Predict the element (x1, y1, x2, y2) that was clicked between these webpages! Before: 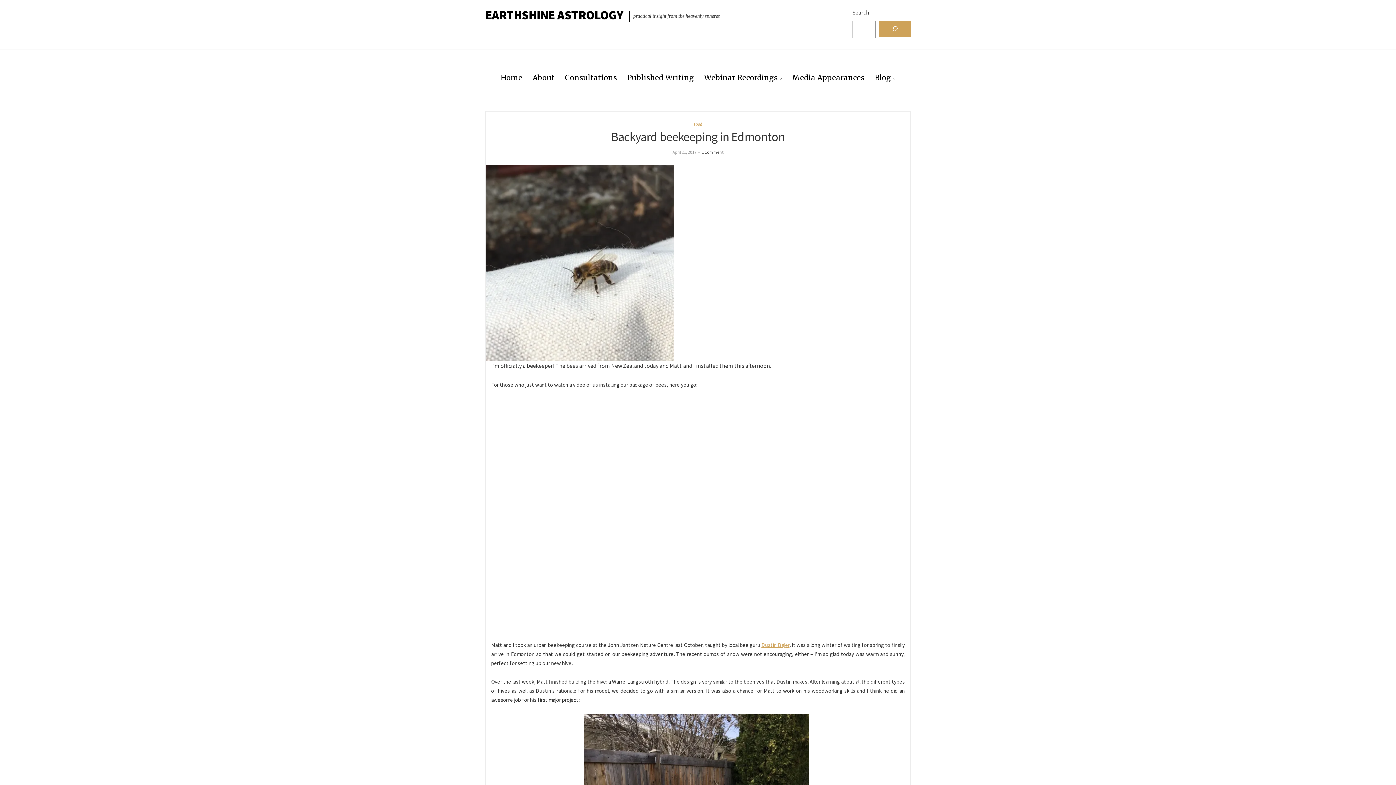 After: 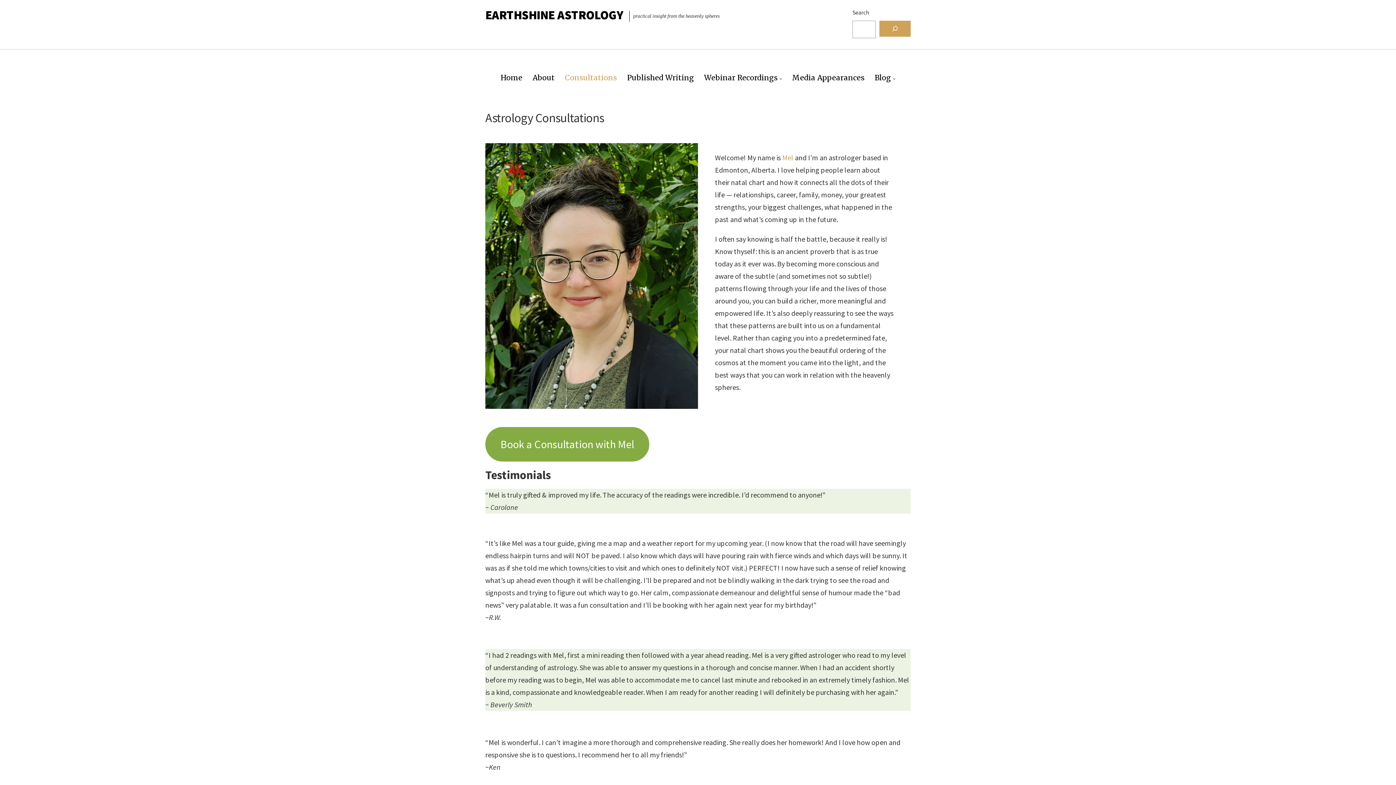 Action: label: Consultations bbox: (560, 66, 621, 88)